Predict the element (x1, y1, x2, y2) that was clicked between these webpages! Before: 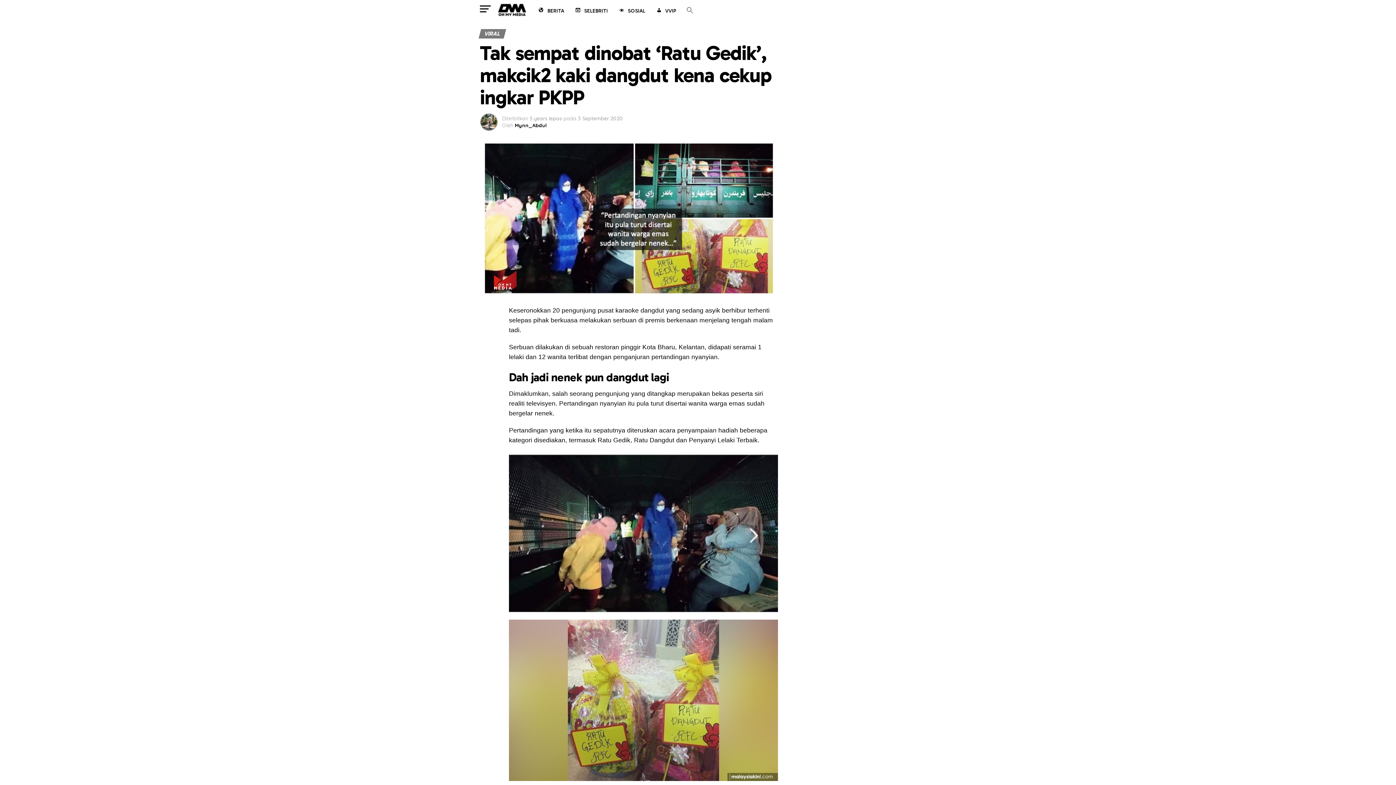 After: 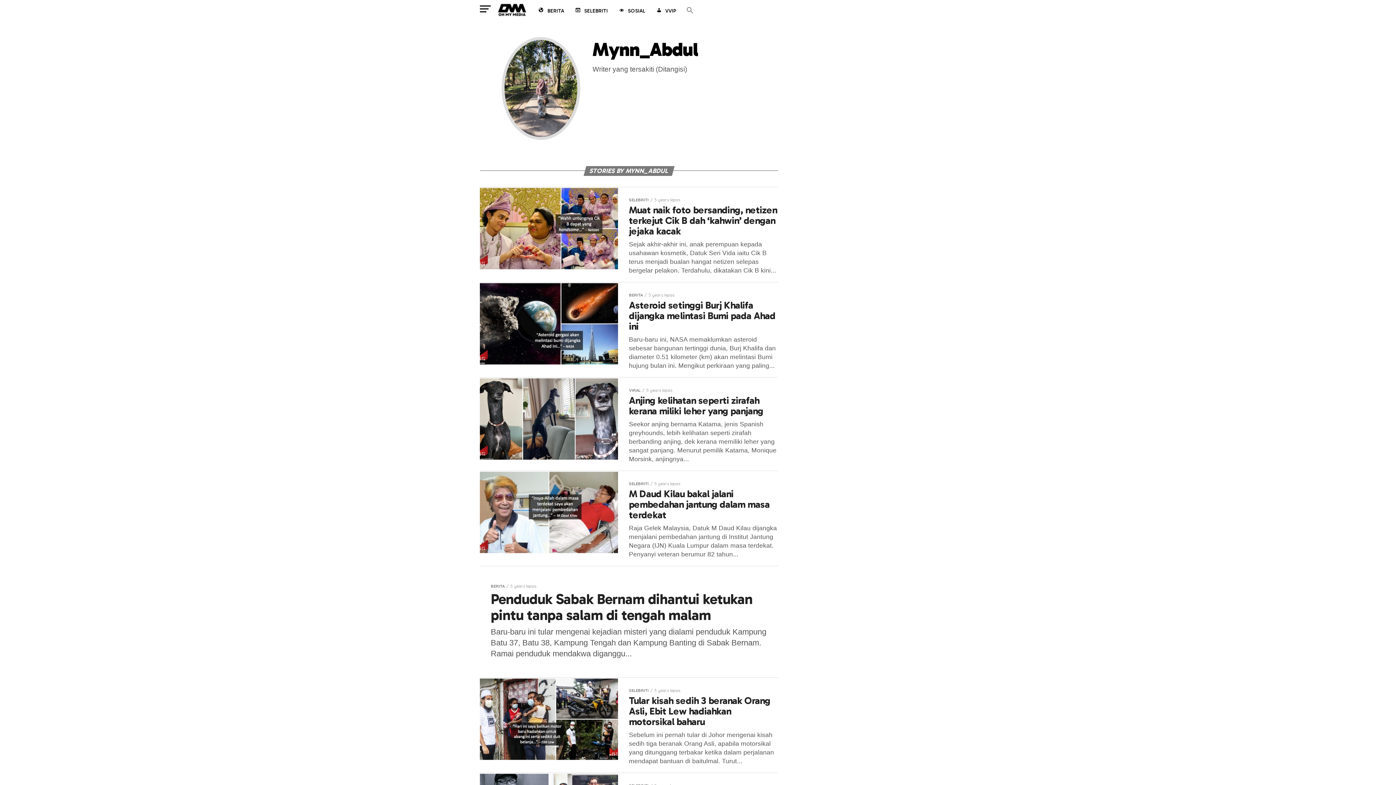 Action: label: Mynn_Abdul bbox: (514, 122, 546, 128)